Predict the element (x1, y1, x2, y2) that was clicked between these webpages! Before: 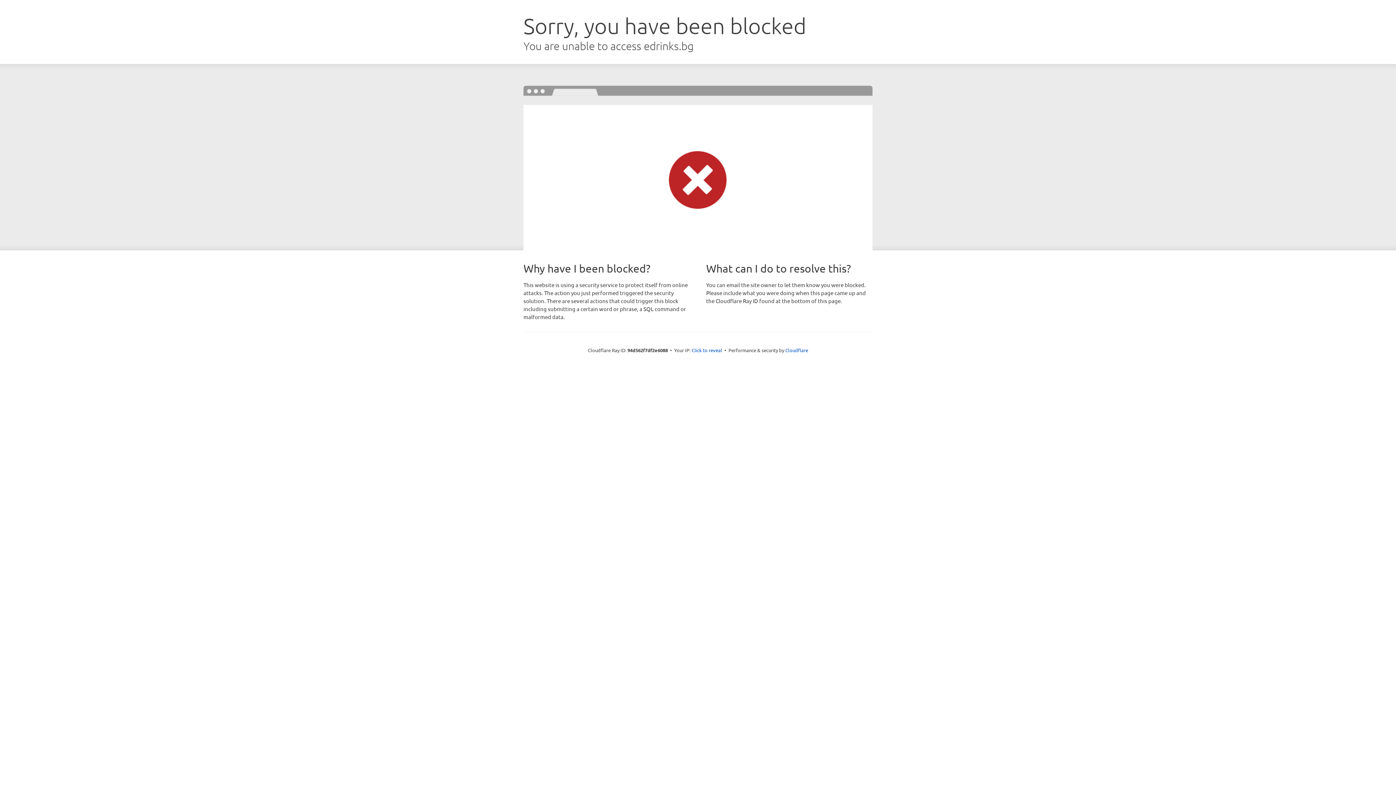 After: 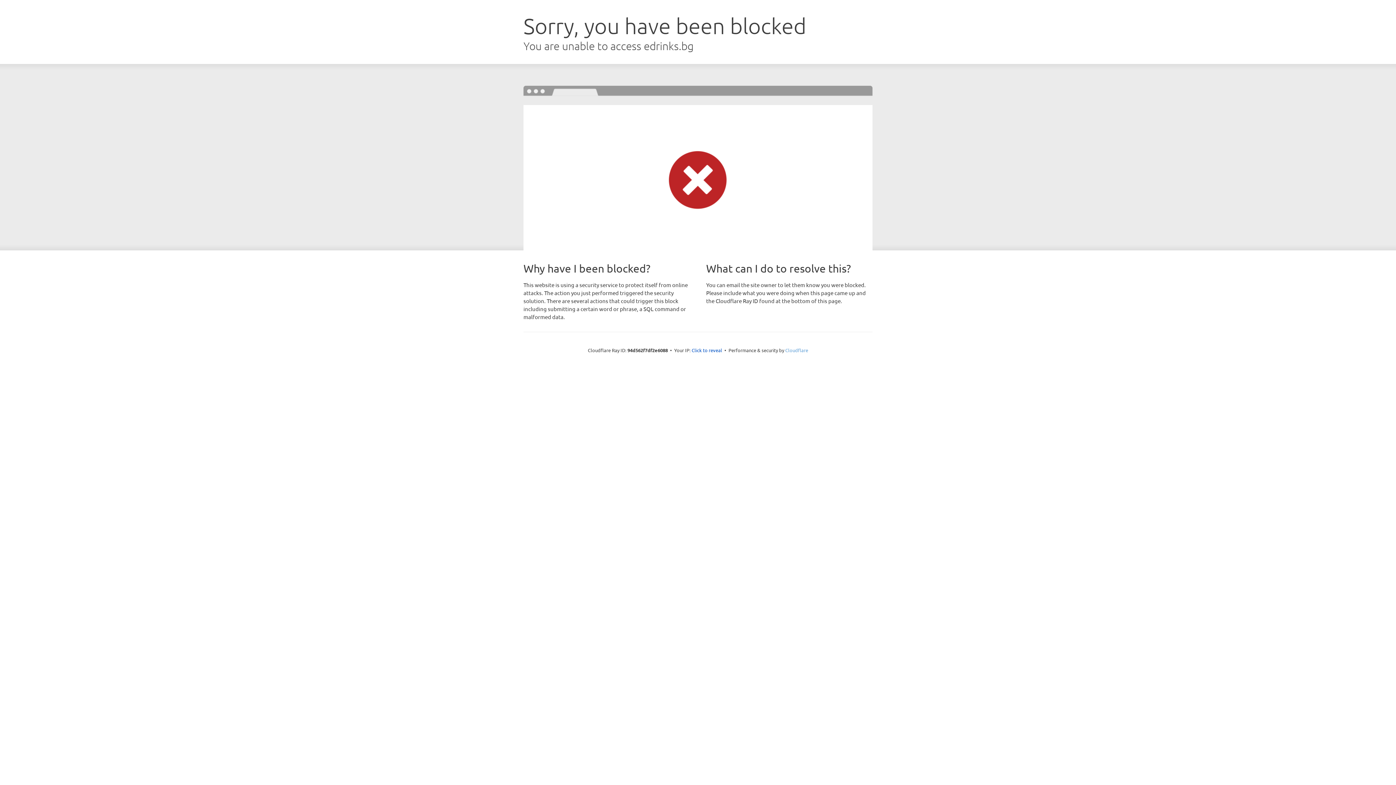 Action: label: Cloudflare bbox: (785, 347, 808, 353)